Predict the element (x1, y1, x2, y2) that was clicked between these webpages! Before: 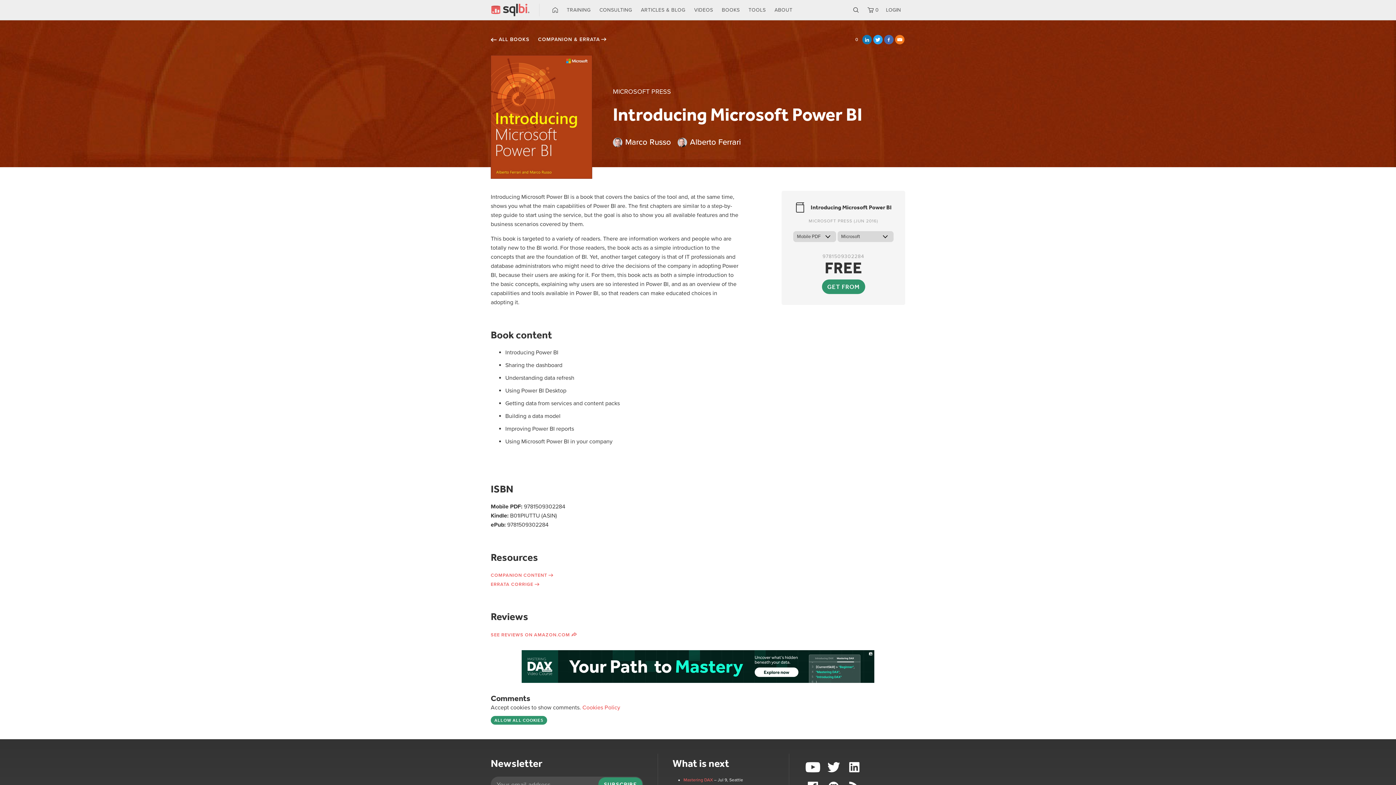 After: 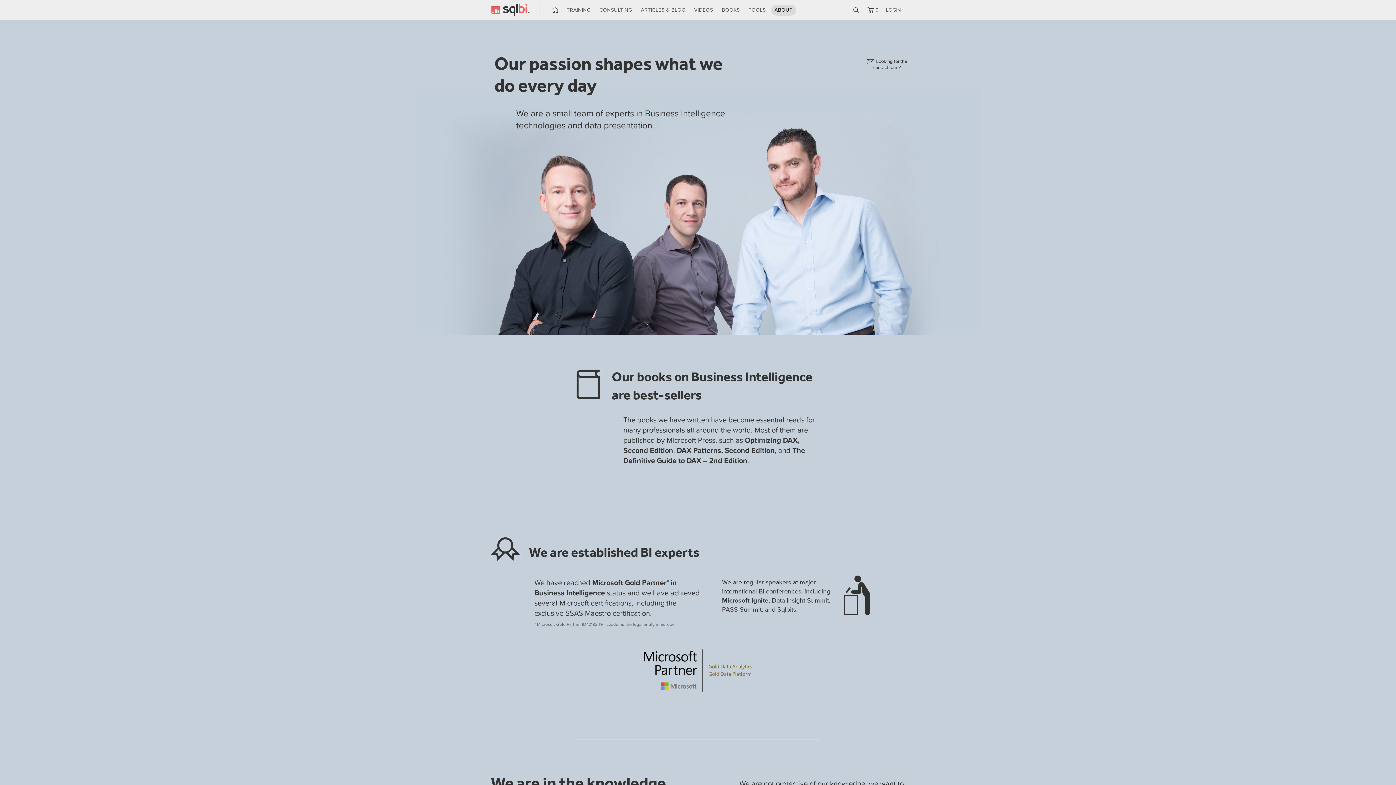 Action: bbox: (771, 4, 796, 15) label: ABOUT